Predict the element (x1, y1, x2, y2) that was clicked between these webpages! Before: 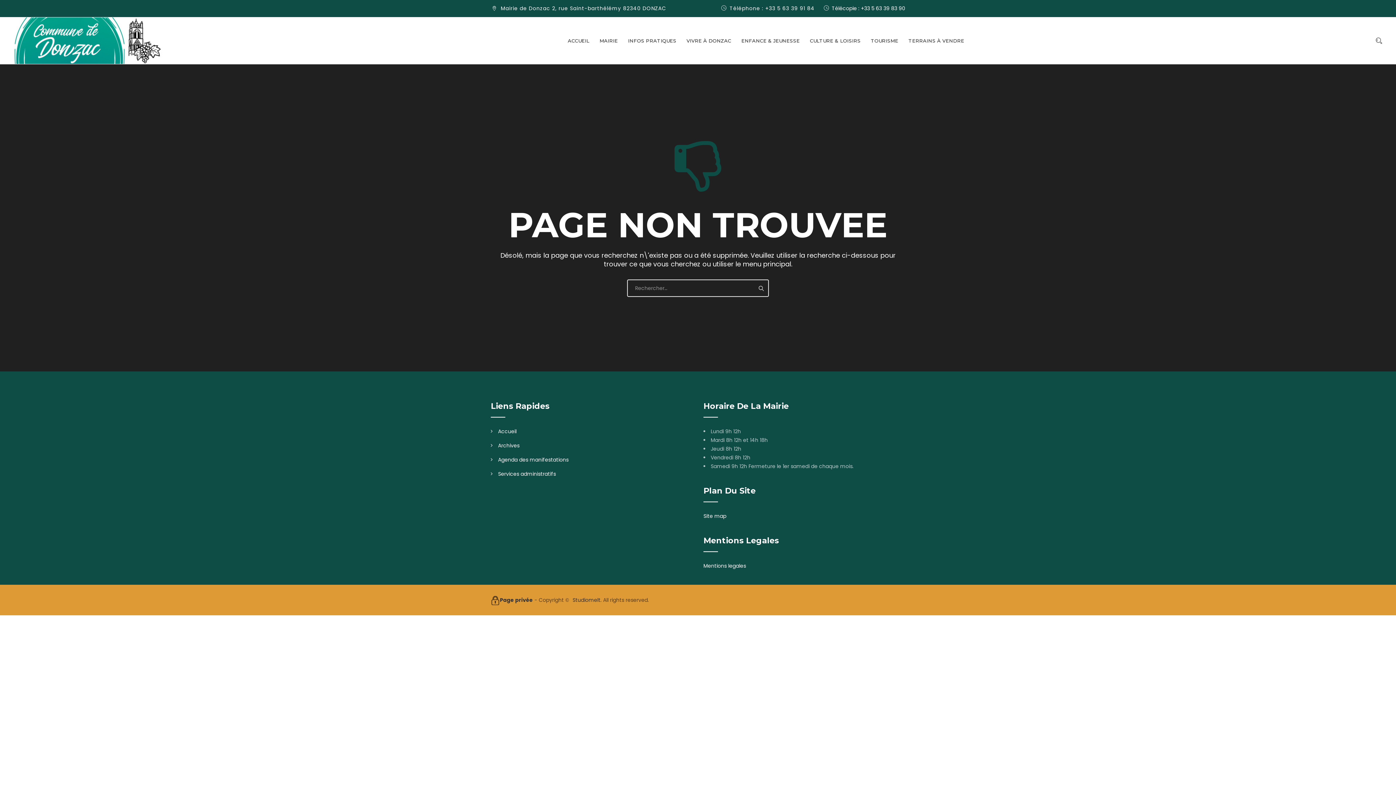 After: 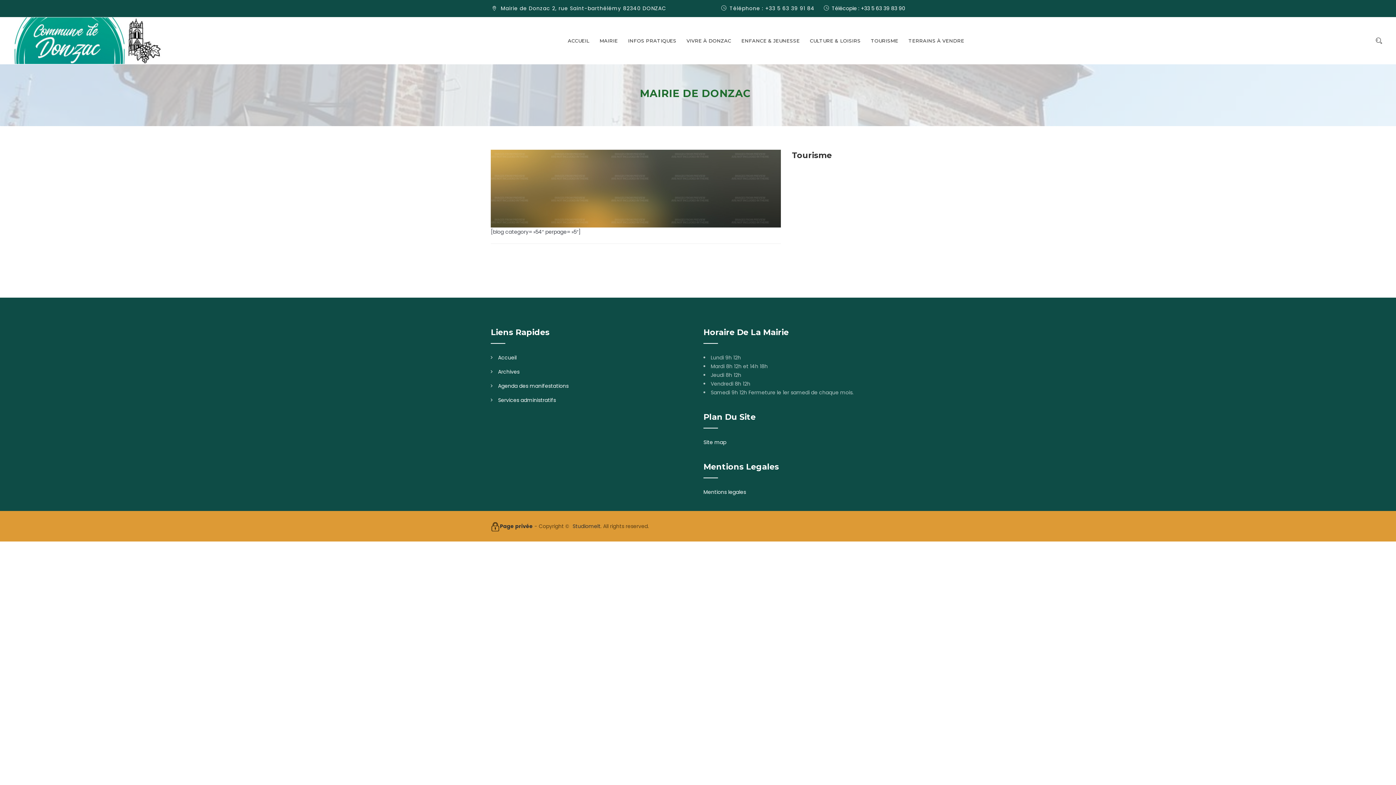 Action: label: Accueil bbox: (490, 428, 516, 435)